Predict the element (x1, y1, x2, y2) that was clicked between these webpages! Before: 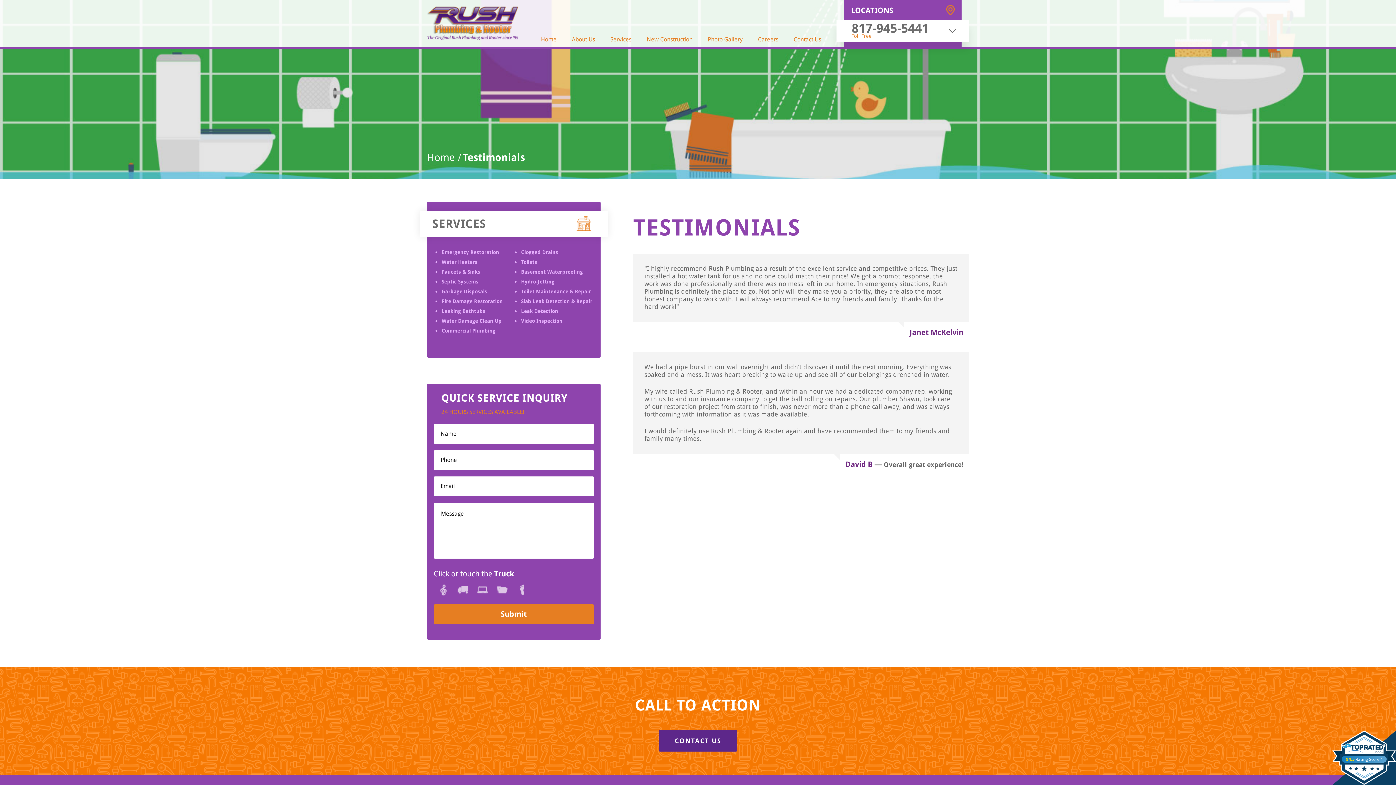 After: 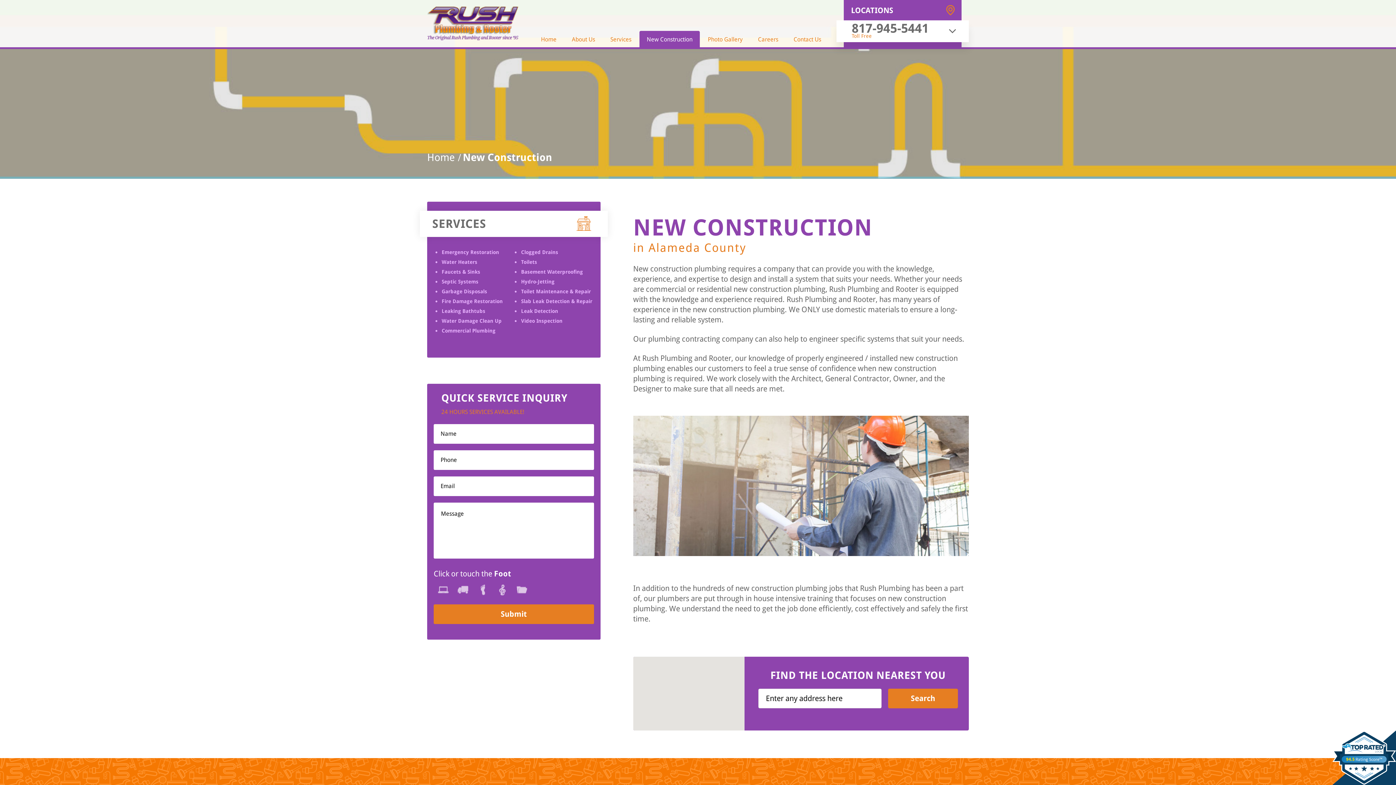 Action: label: New Construction bbox: (639, 30, 700, 47)